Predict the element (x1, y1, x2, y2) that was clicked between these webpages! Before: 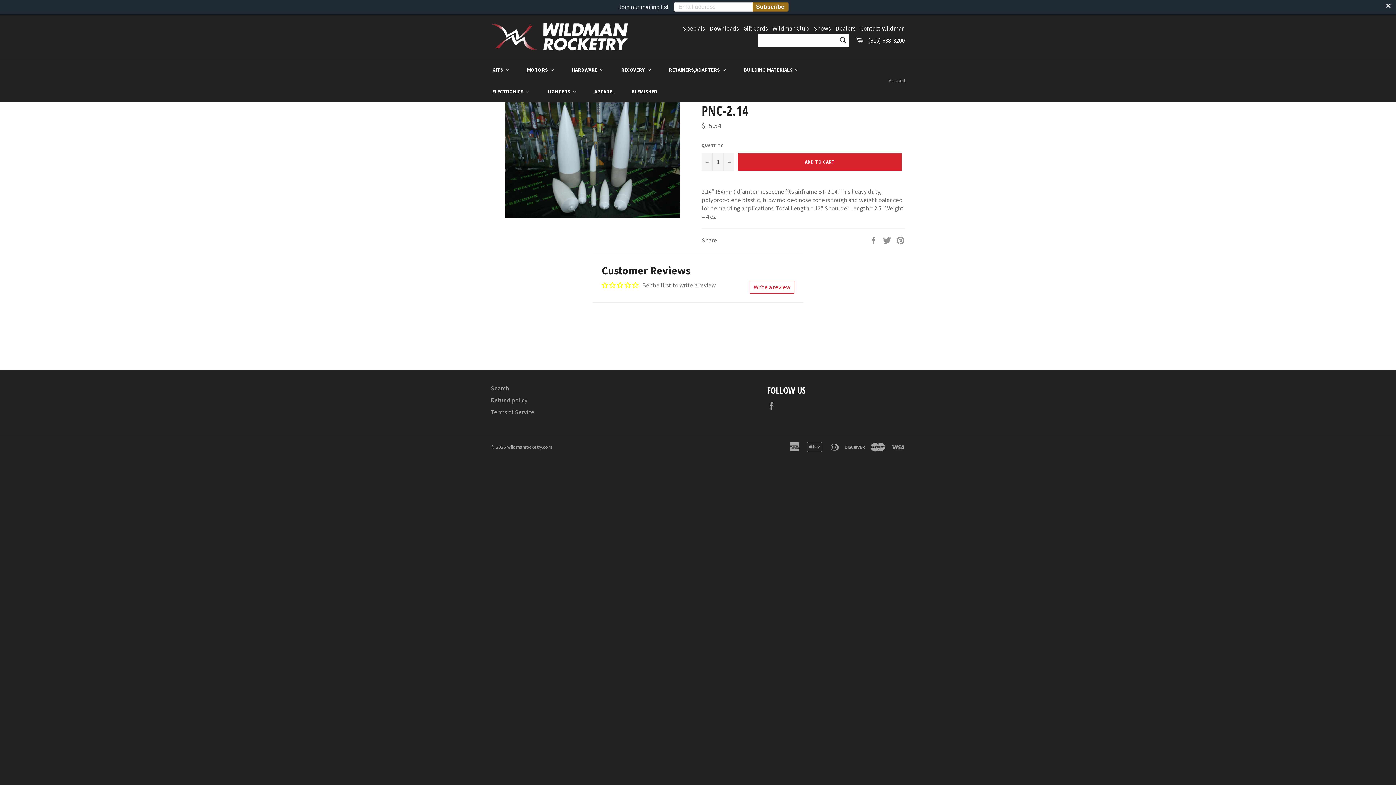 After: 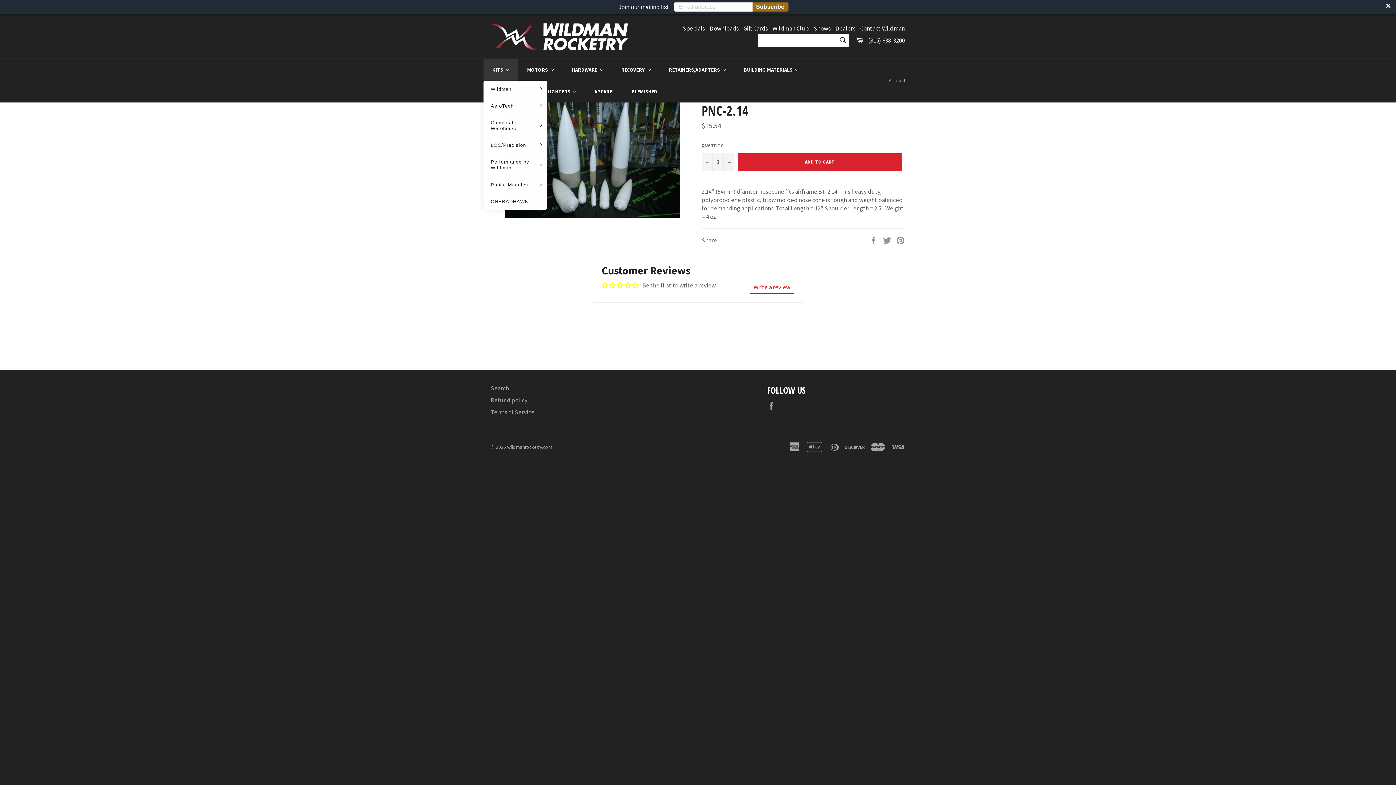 Action: label: Kits bbox: (483, 58, 518, 80)